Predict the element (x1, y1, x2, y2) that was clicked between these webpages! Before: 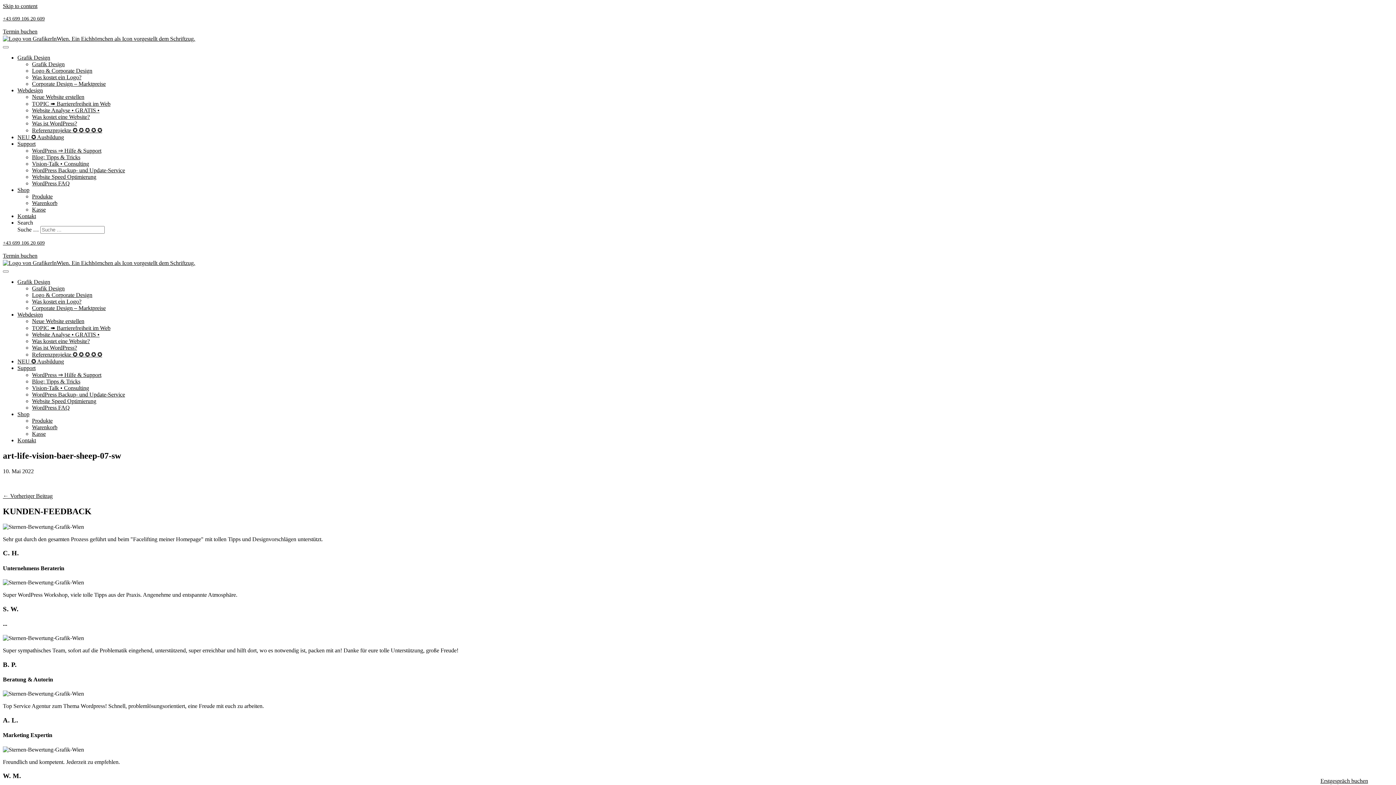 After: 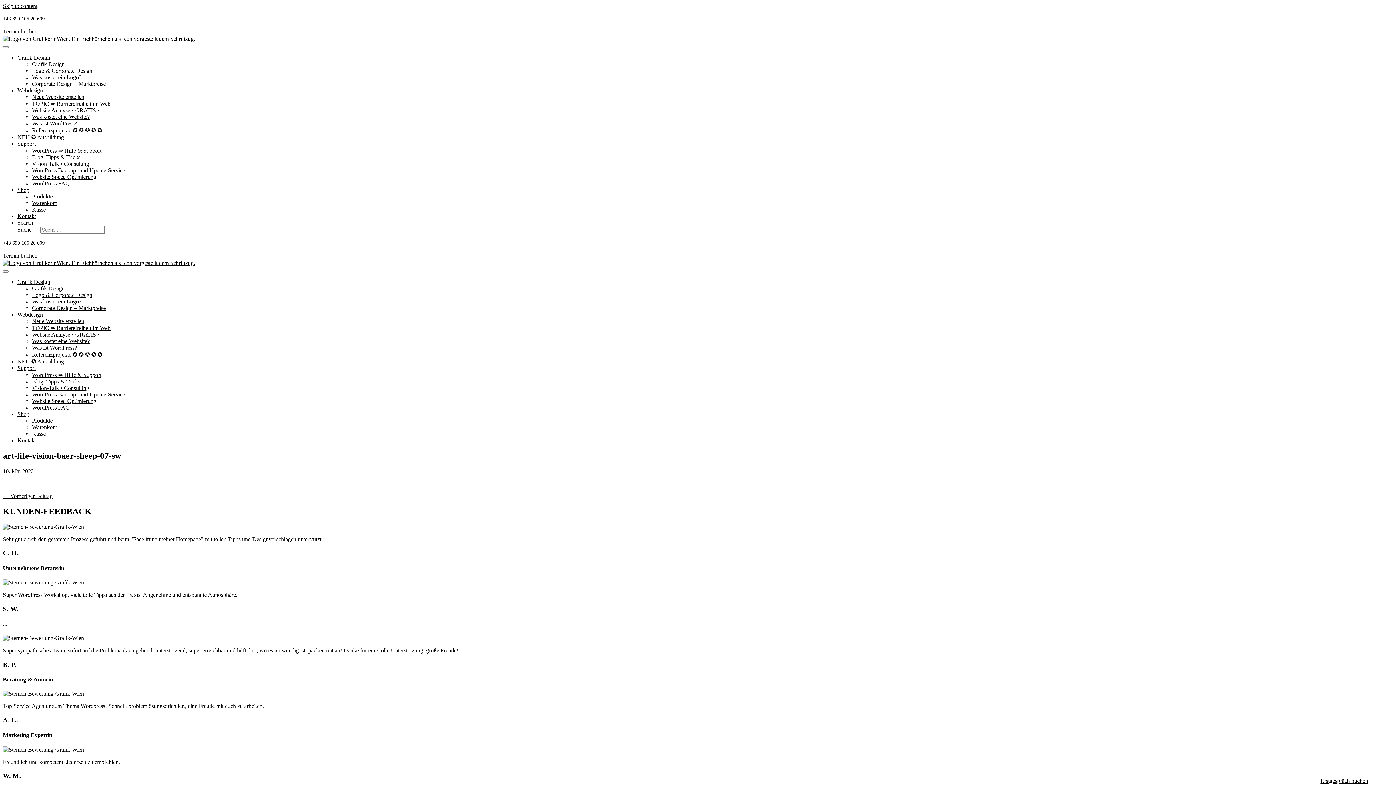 Action: label: Shop bbox: (17, 186, 29, 193)